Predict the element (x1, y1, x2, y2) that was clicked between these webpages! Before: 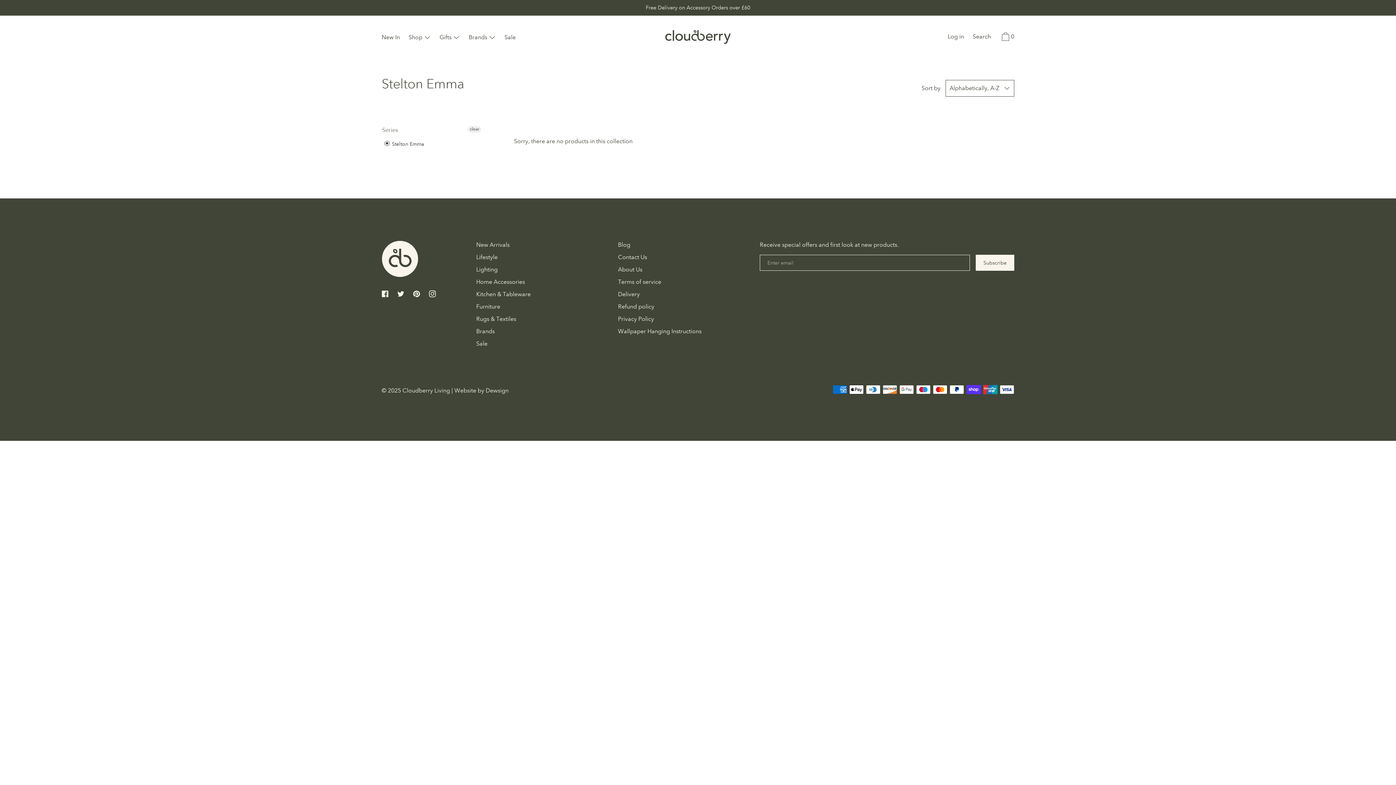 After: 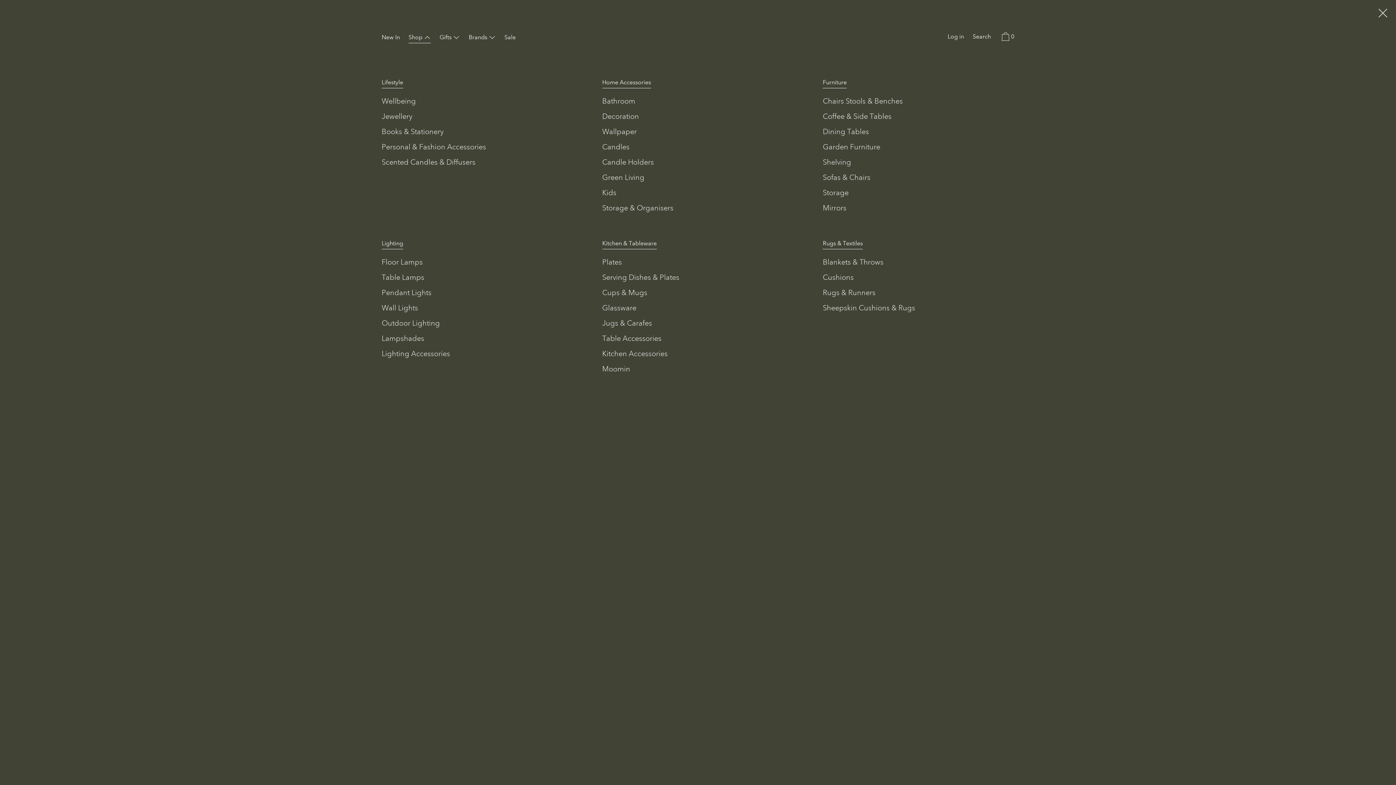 Action: label: Shop  bbox: (405, 32, 434, 43)